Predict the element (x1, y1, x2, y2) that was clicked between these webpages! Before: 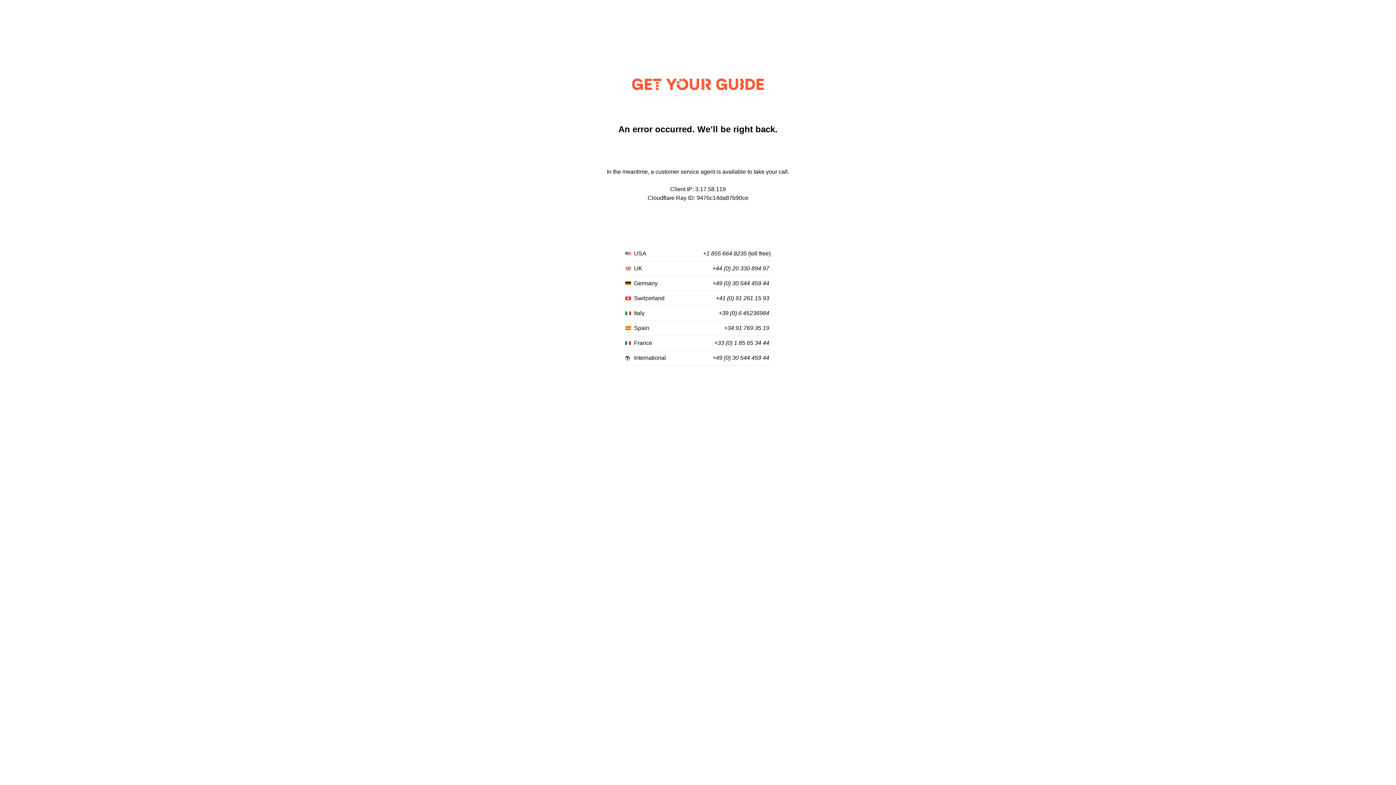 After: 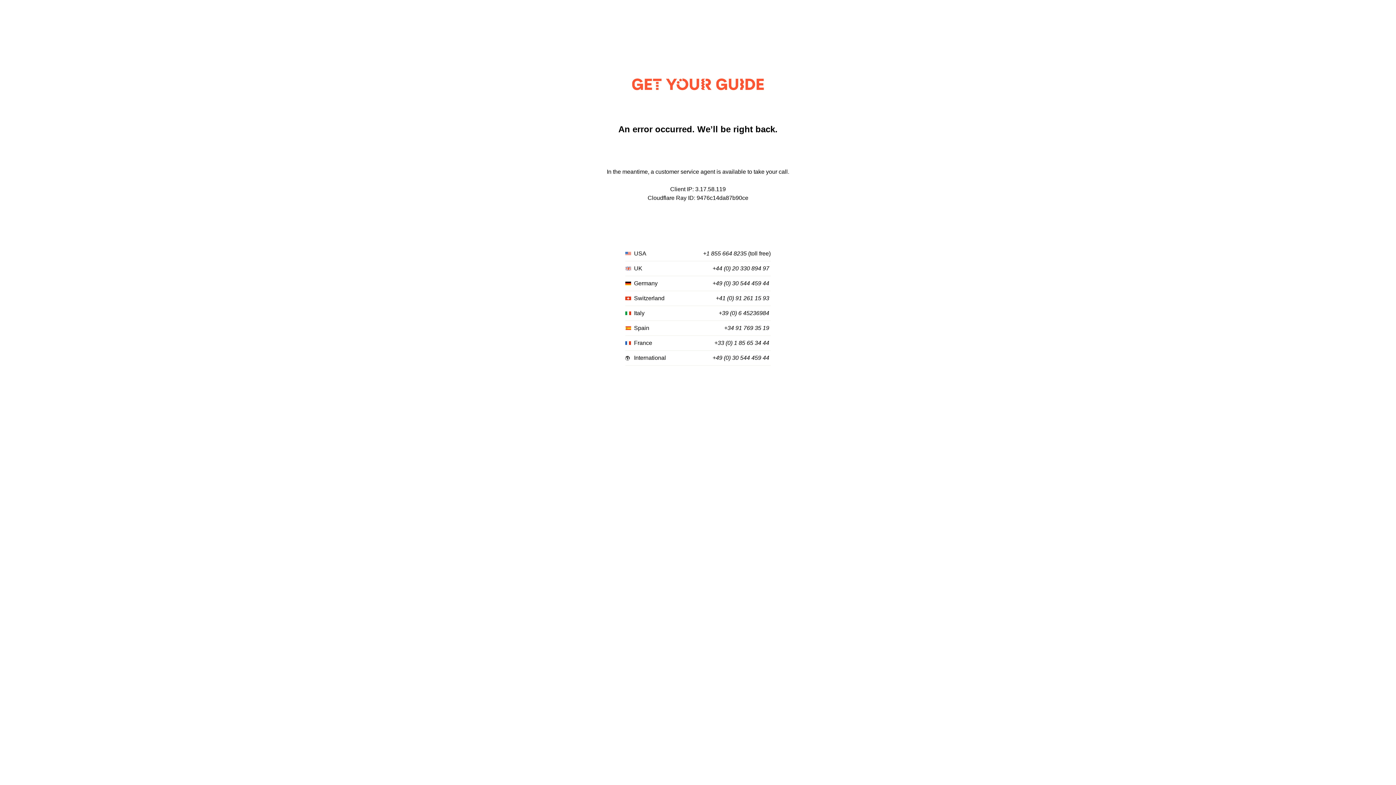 Action: label: +49 (0) 30 544 459 44 bbox: (712, 355, 769, 361)